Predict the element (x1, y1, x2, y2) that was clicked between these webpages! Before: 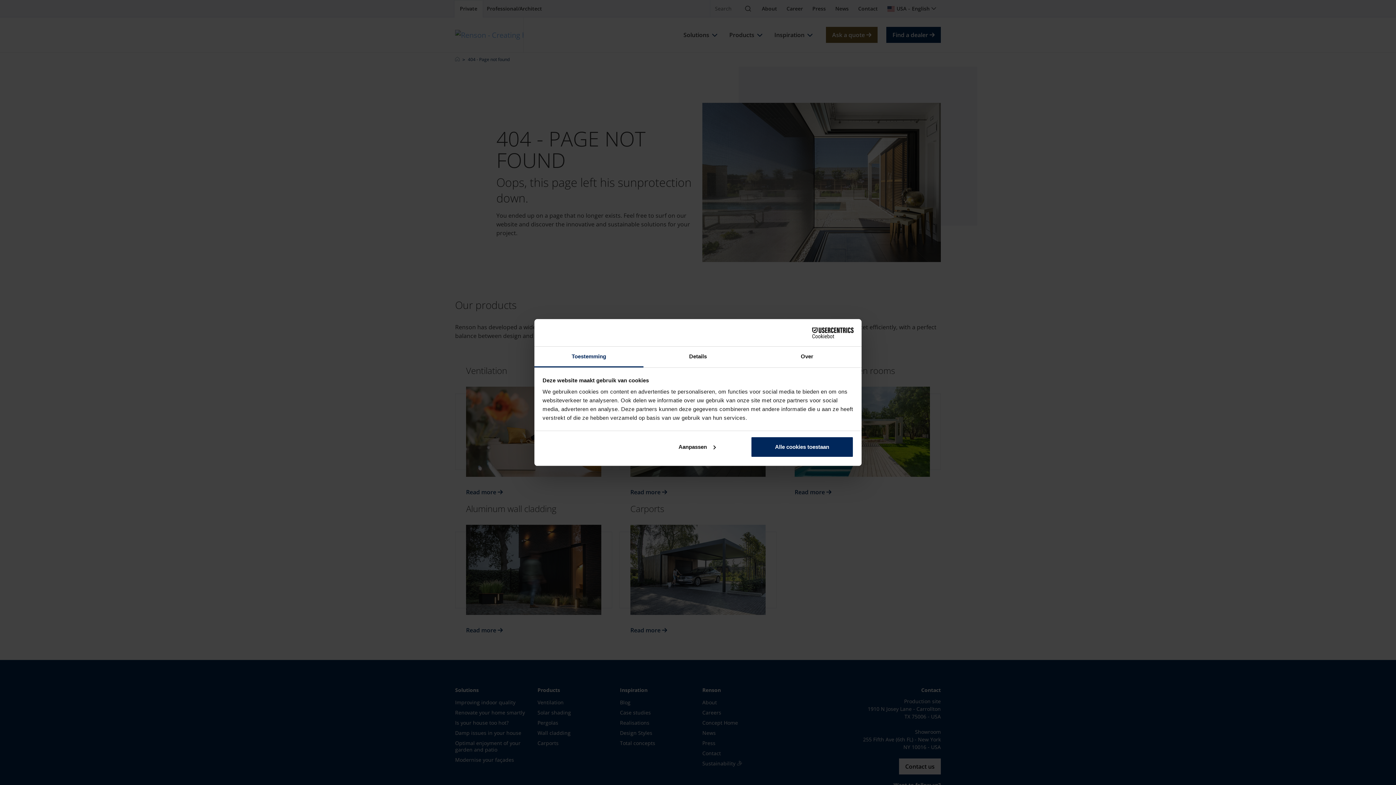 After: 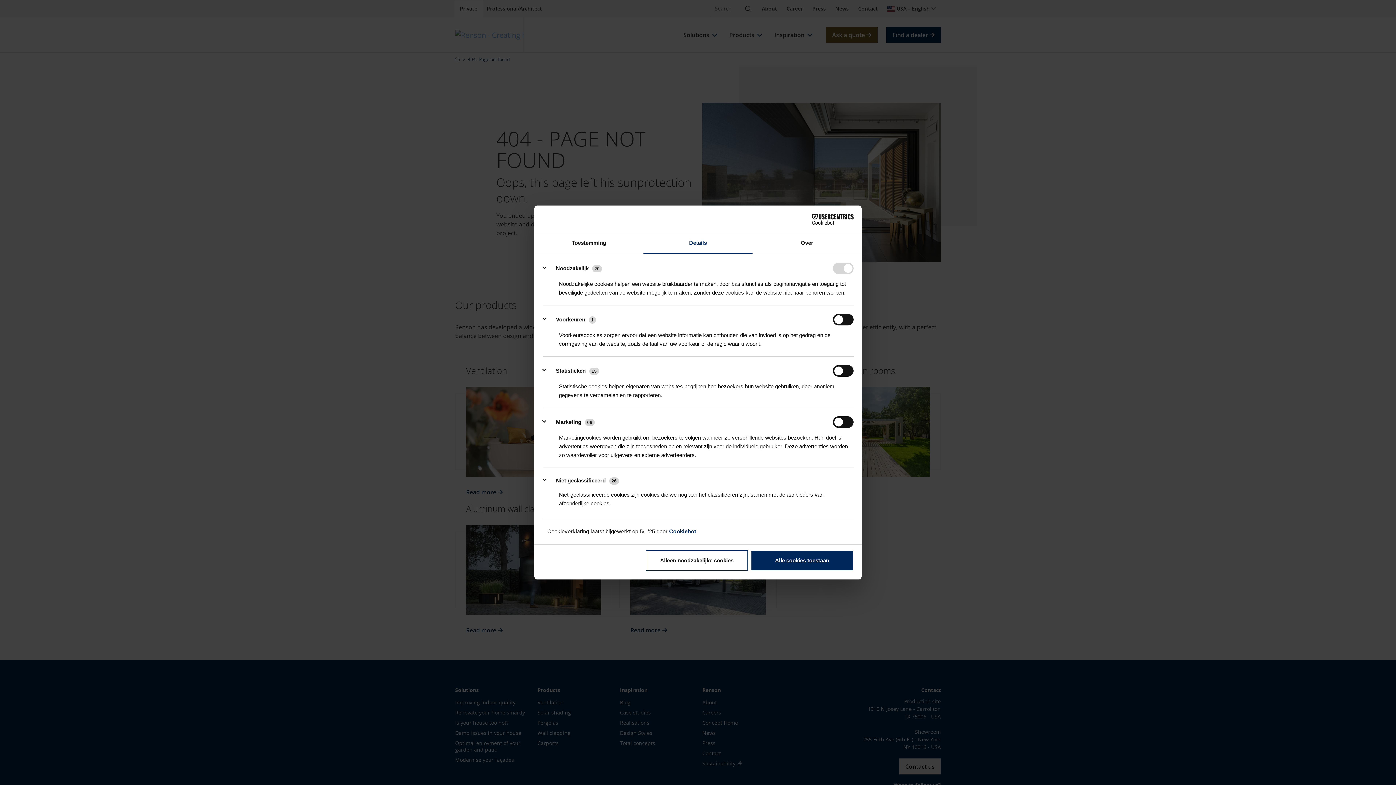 Action: bbox: (645, 436, 748, 457) label: Aanpassen